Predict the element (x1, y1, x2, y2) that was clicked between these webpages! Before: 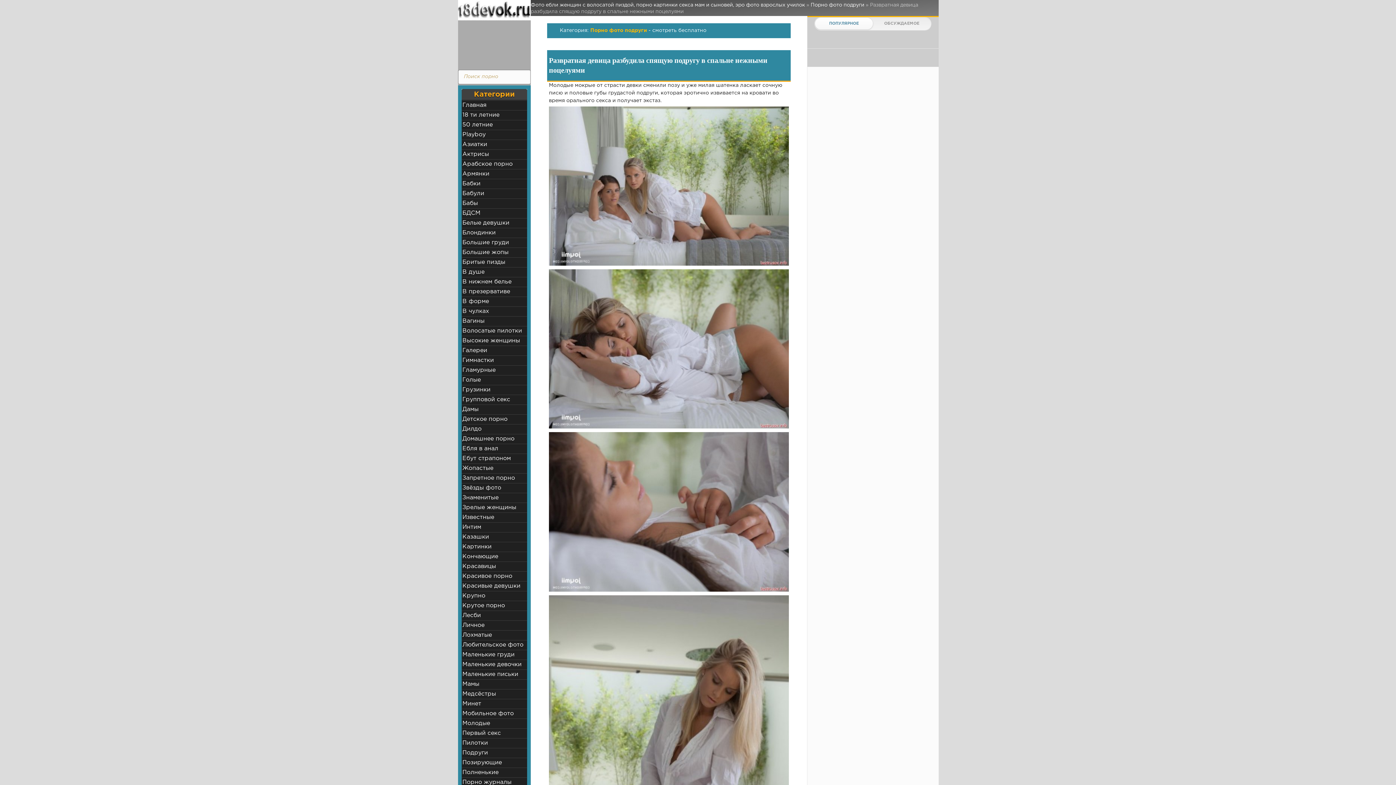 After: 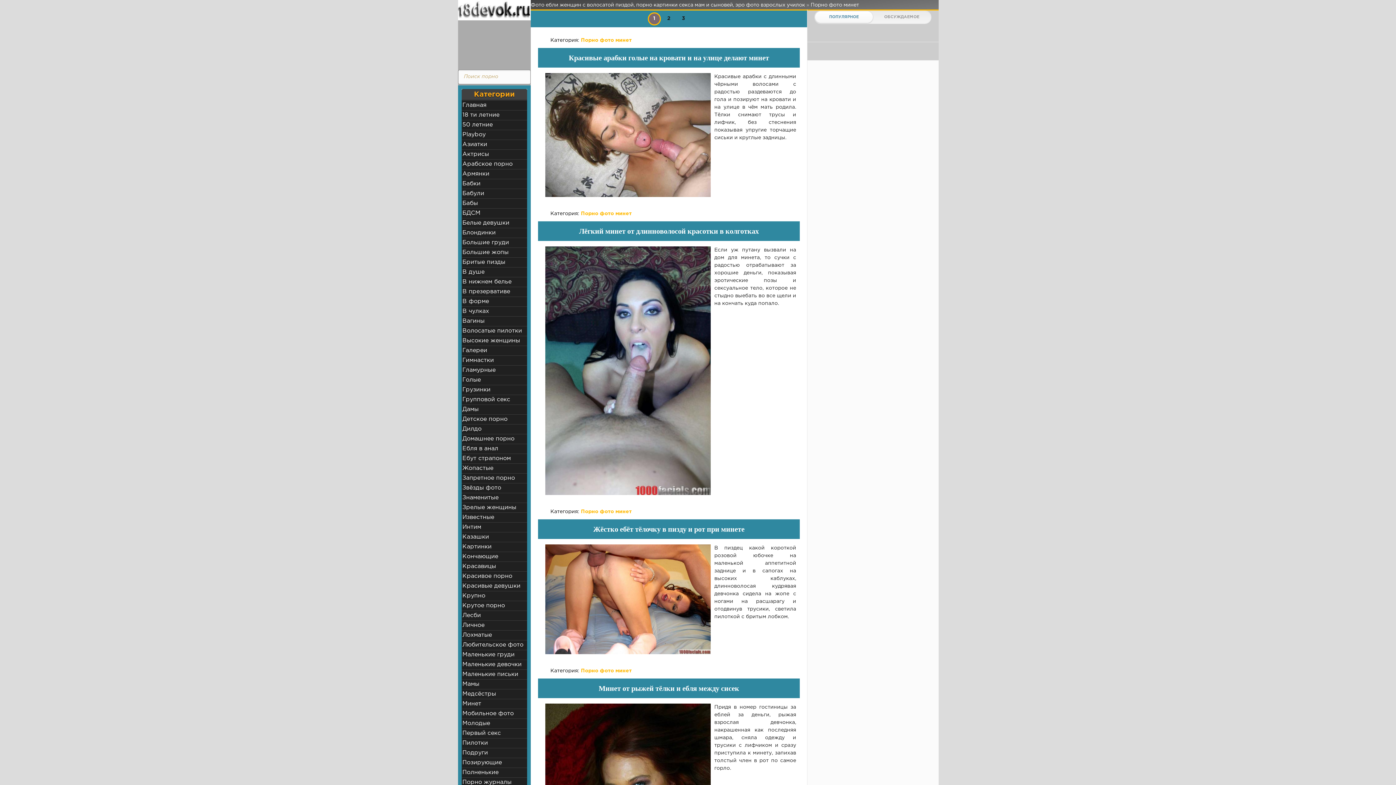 Action: bbox: (461, 699, 527, 708) label: Минет